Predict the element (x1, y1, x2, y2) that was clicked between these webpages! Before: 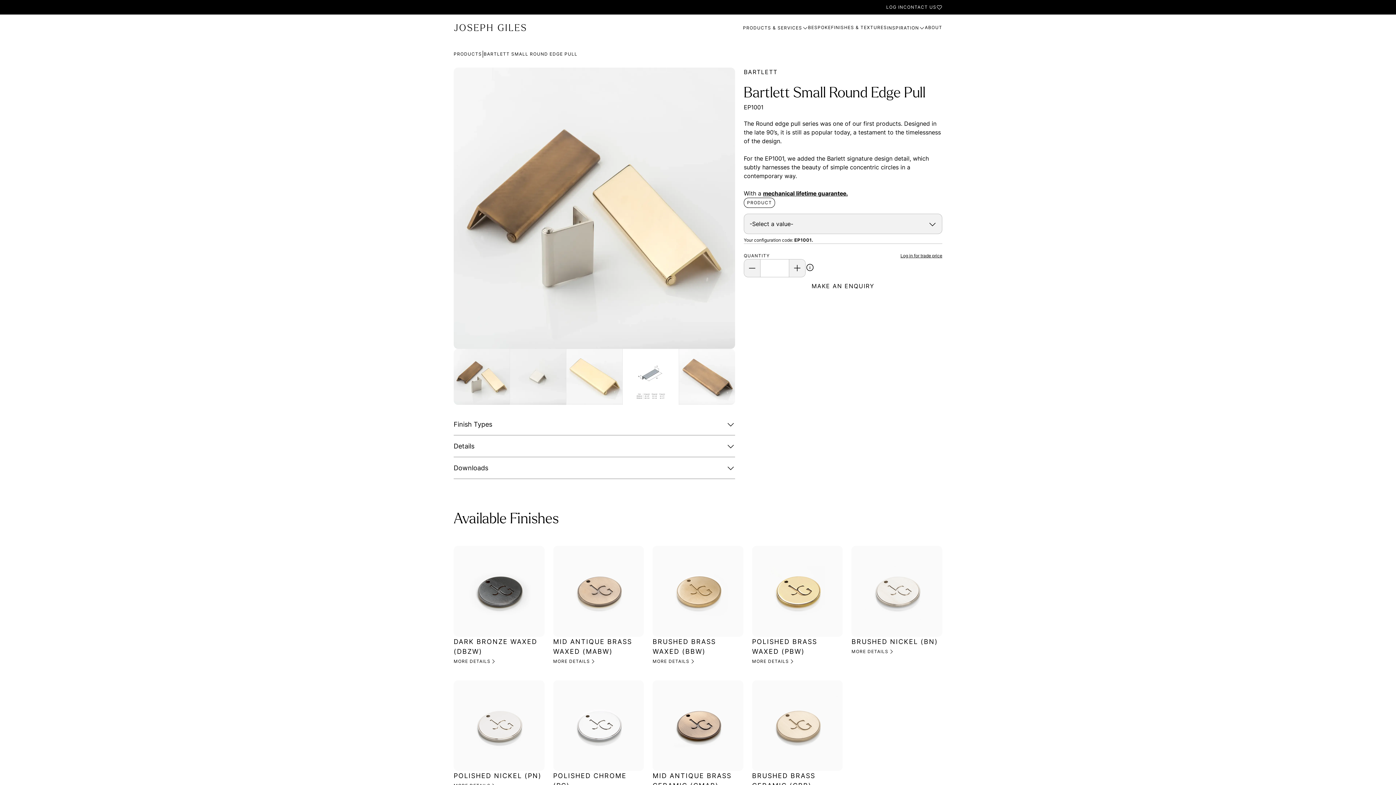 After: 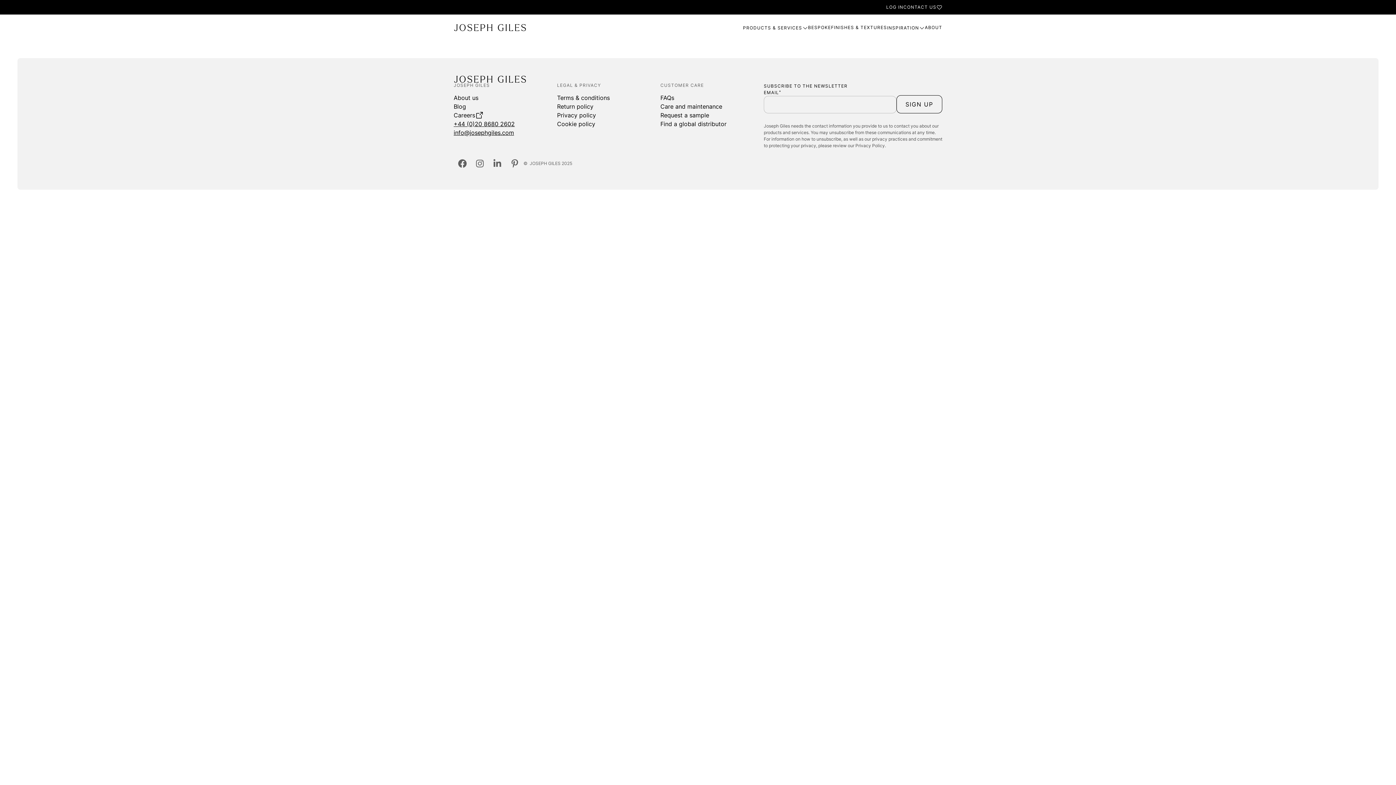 Action: bbox: (900, 252, 942, 259) label: Log in for trade price